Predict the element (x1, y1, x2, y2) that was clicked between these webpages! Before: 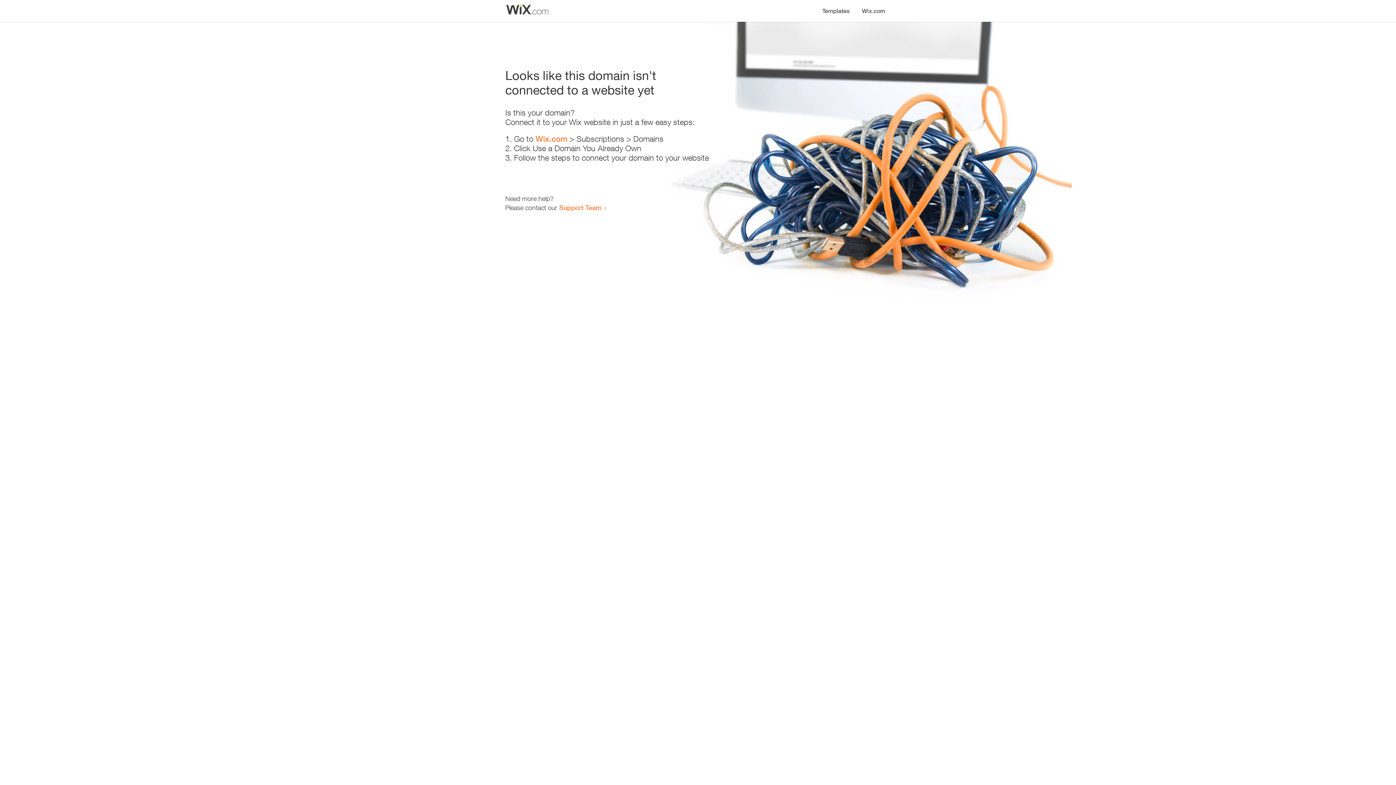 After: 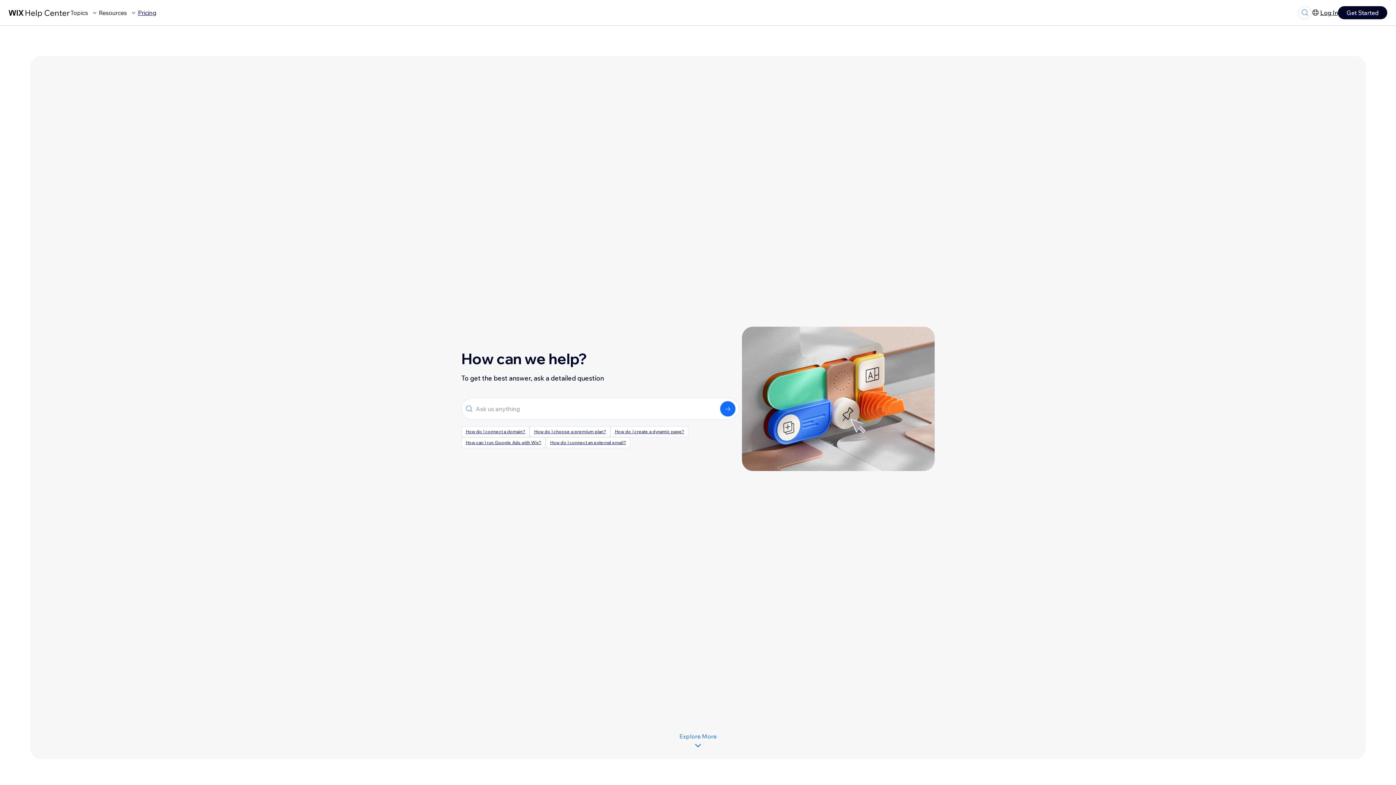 Action: bbox: (559, 203, 601, 211) label: Support Team